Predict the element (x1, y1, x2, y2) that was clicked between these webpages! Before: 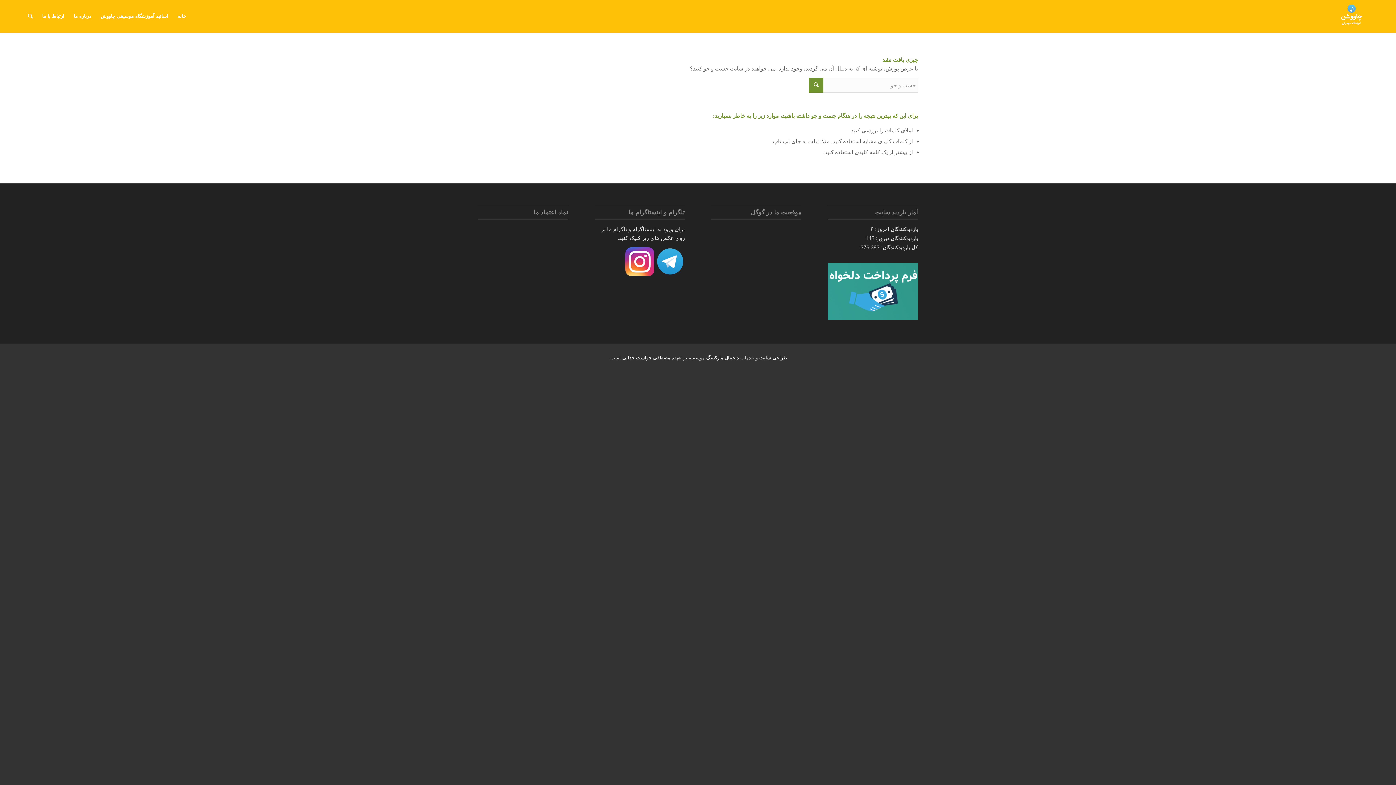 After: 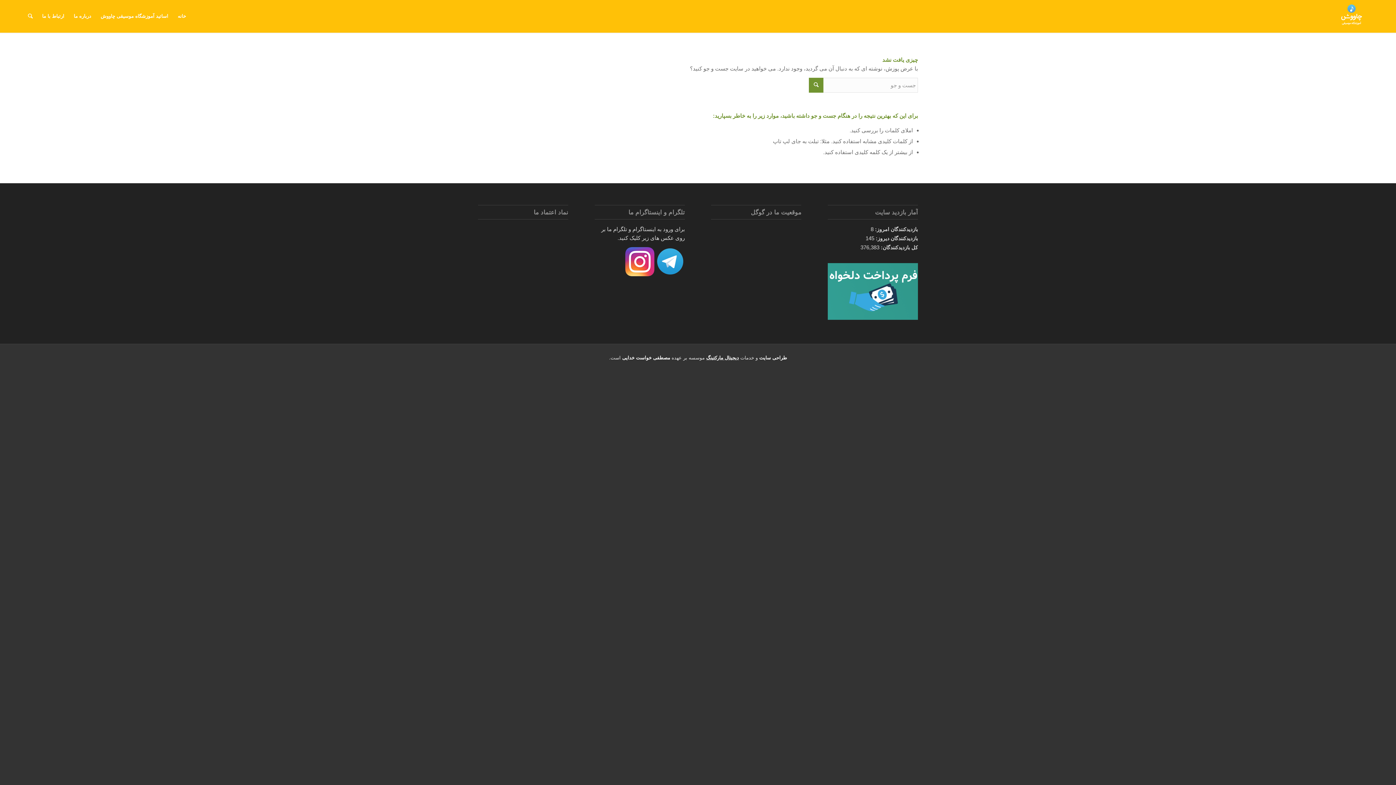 Action: bbox: (706, 355, 739, 360) label: دیجیتال مارکتینگ